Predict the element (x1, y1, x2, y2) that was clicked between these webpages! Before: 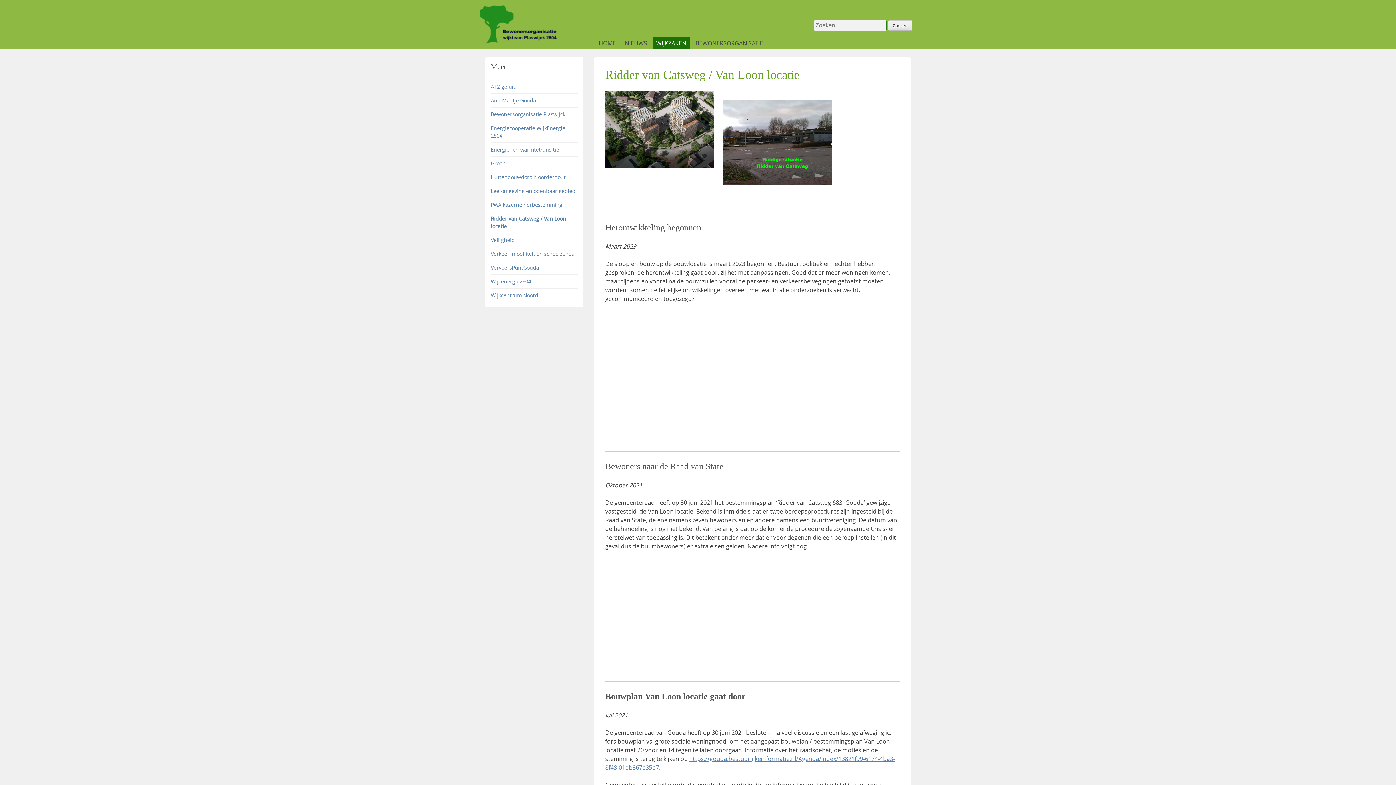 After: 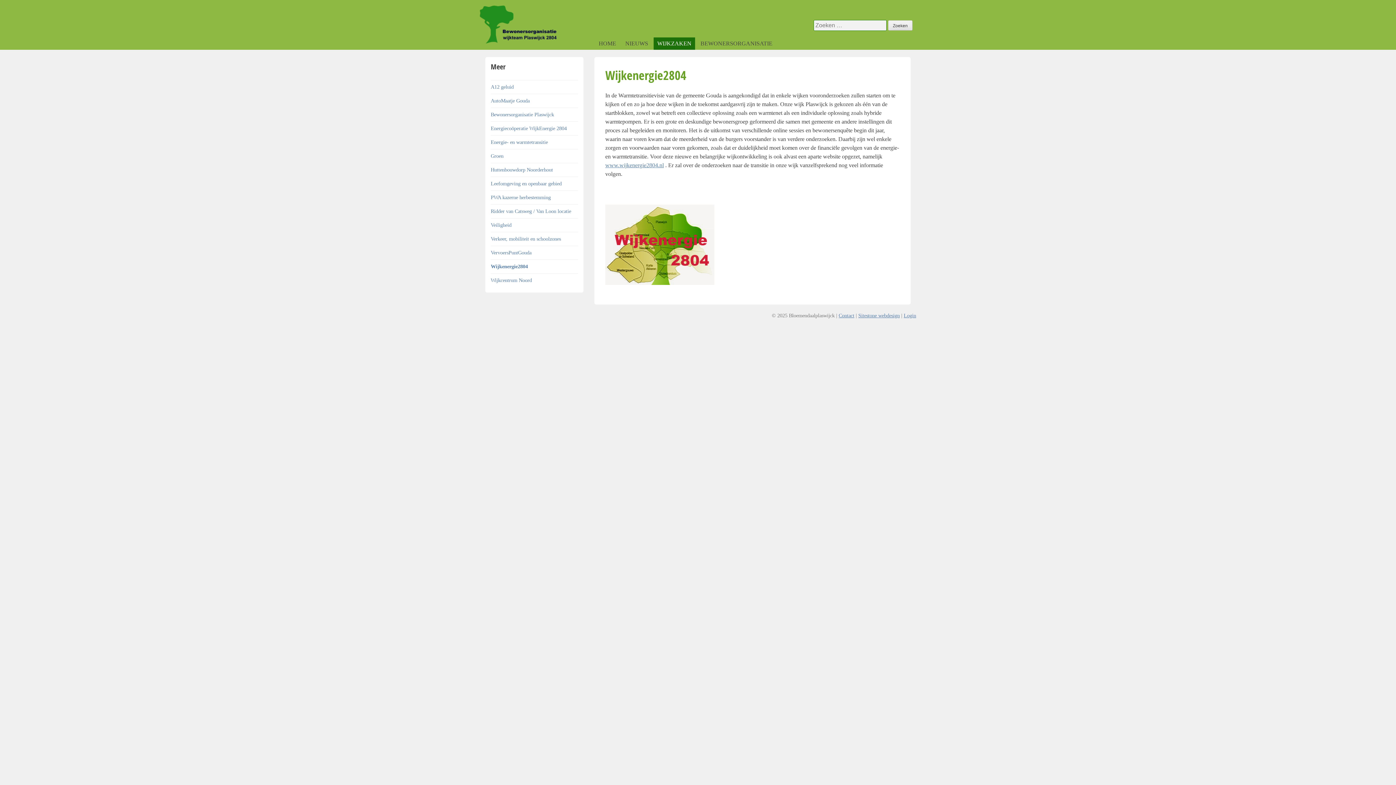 Action: bbox: (490, 274, 578, 288) label: Wijkenergie2804